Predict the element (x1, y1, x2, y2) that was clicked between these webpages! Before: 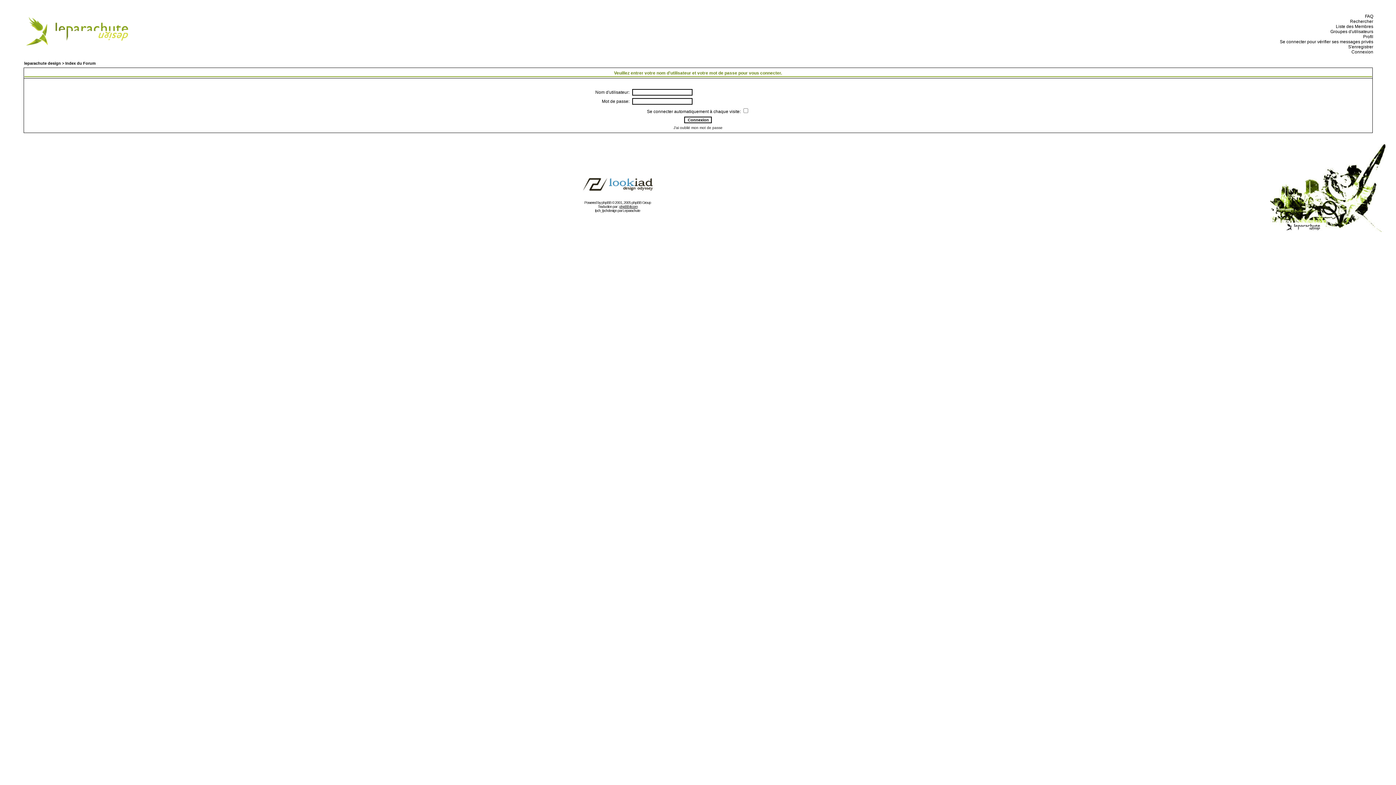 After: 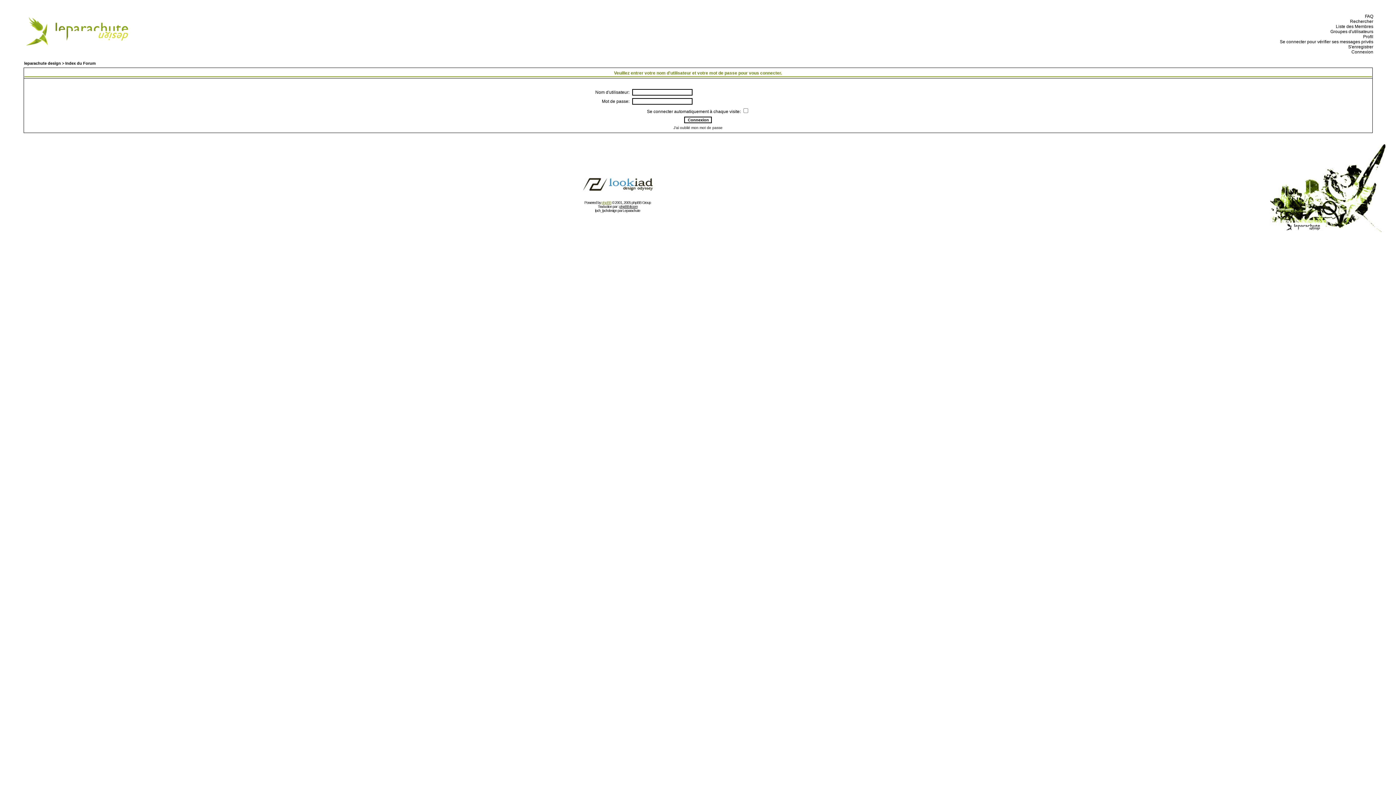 Action: label: phpBB bbox: (601, 200, 611, 204)